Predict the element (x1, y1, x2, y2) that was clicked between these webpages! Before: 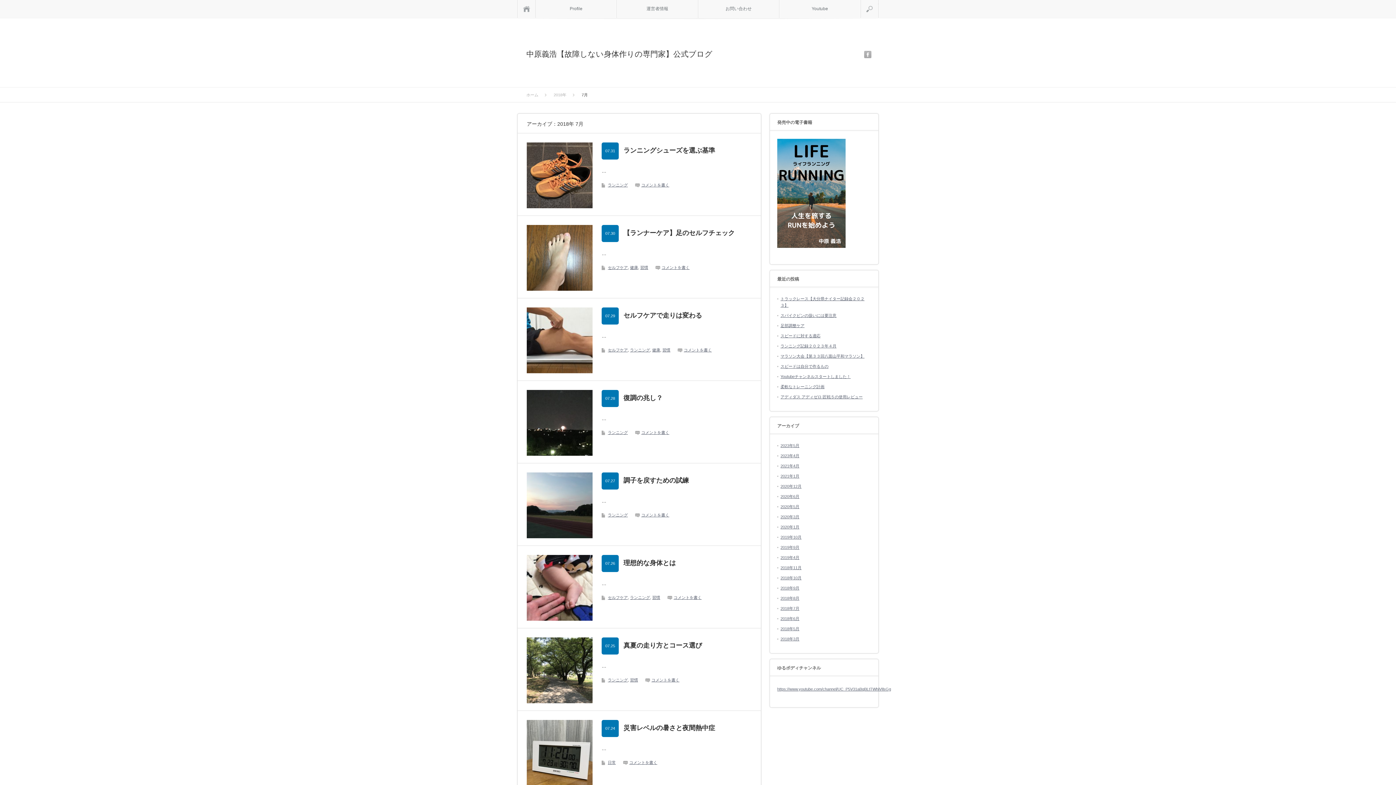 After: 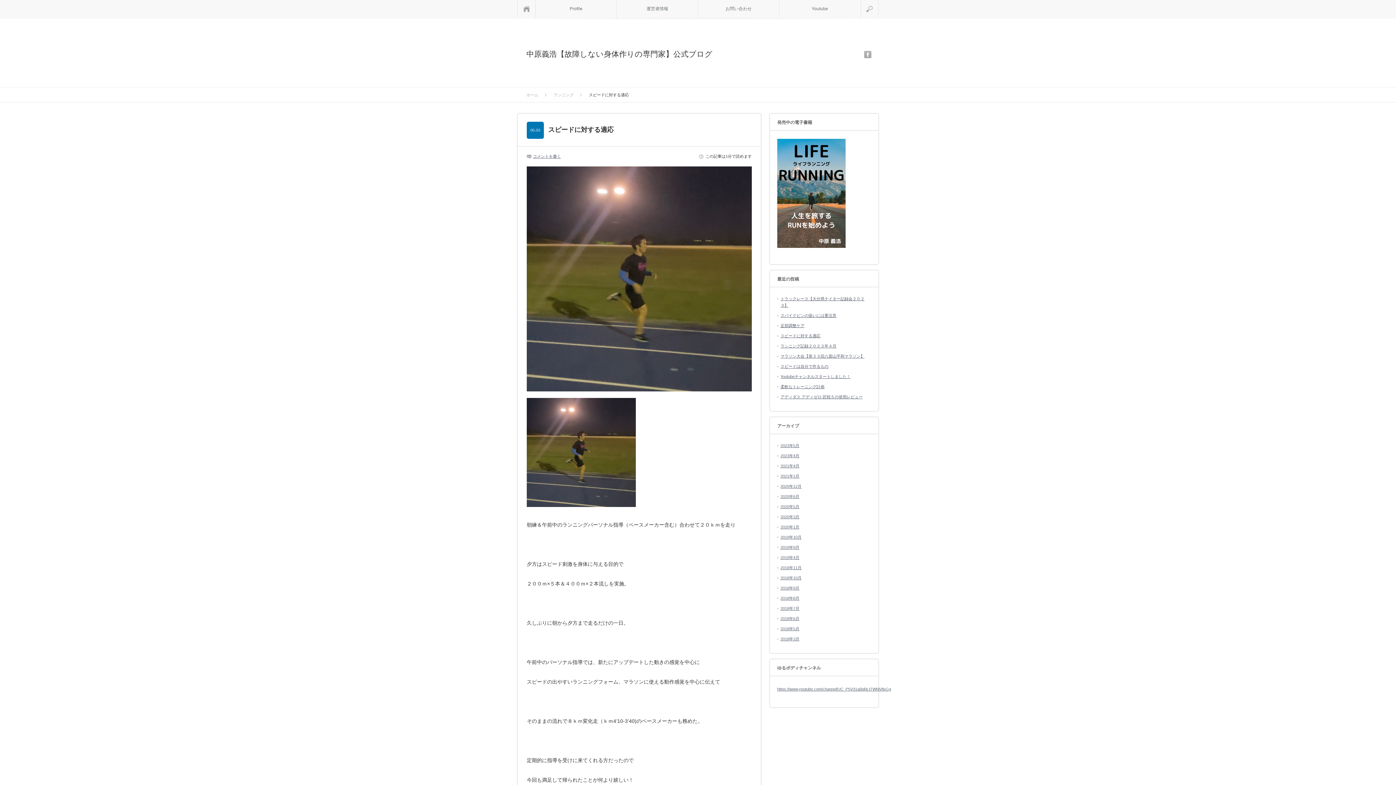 Action: label: スピードに対する適応 bbox: (780, 333, 820, 338)